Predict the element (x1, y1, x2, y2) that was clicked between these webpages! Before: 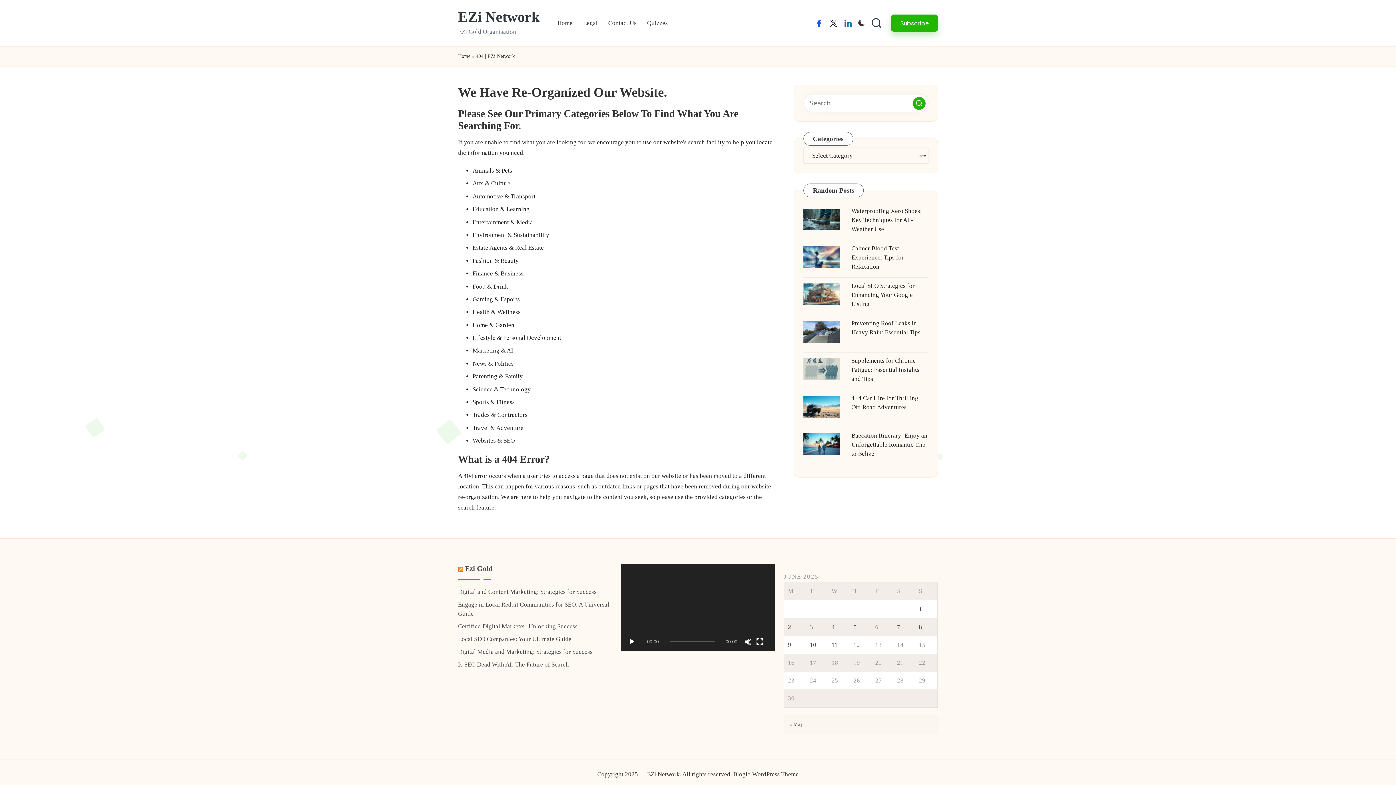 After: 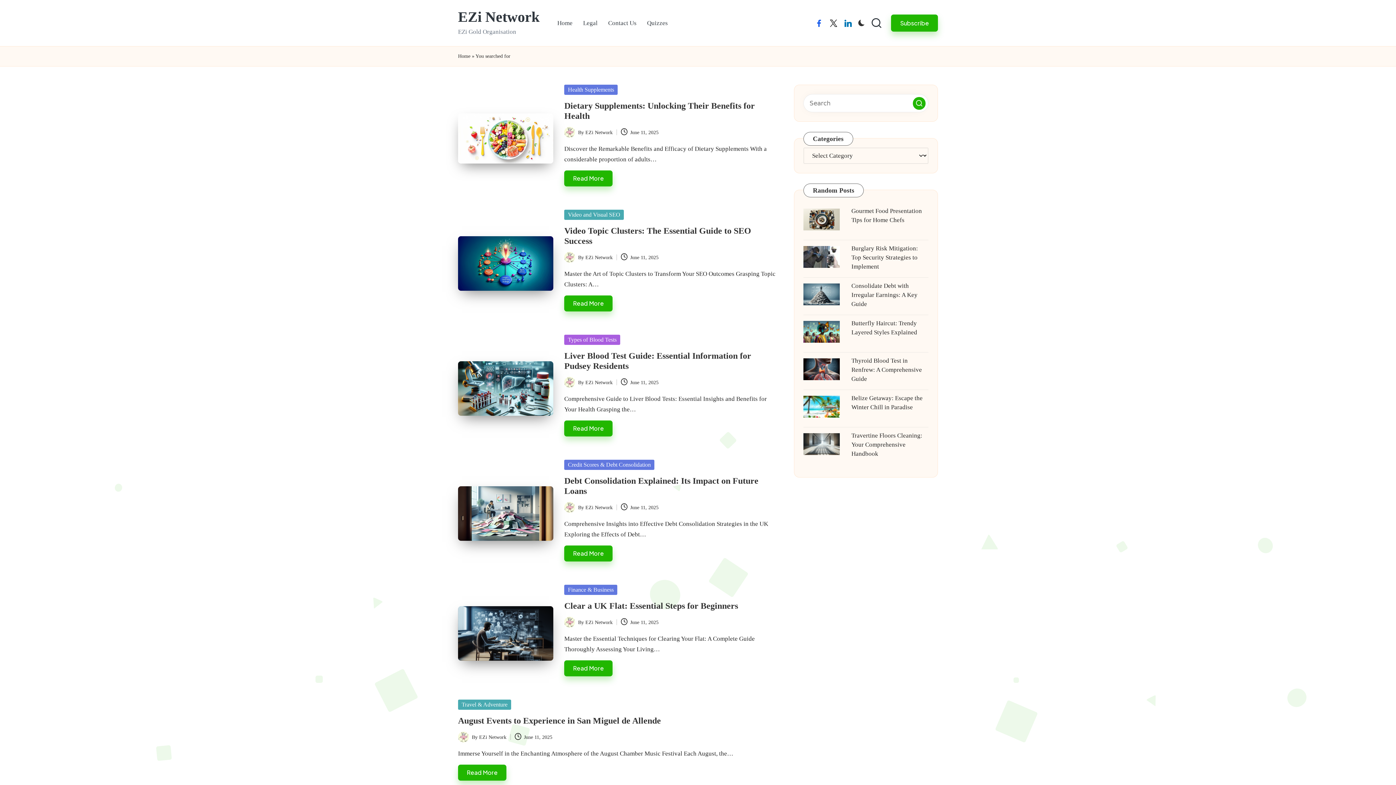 Action: label: Search bbox: (913, 96, 925, 109)